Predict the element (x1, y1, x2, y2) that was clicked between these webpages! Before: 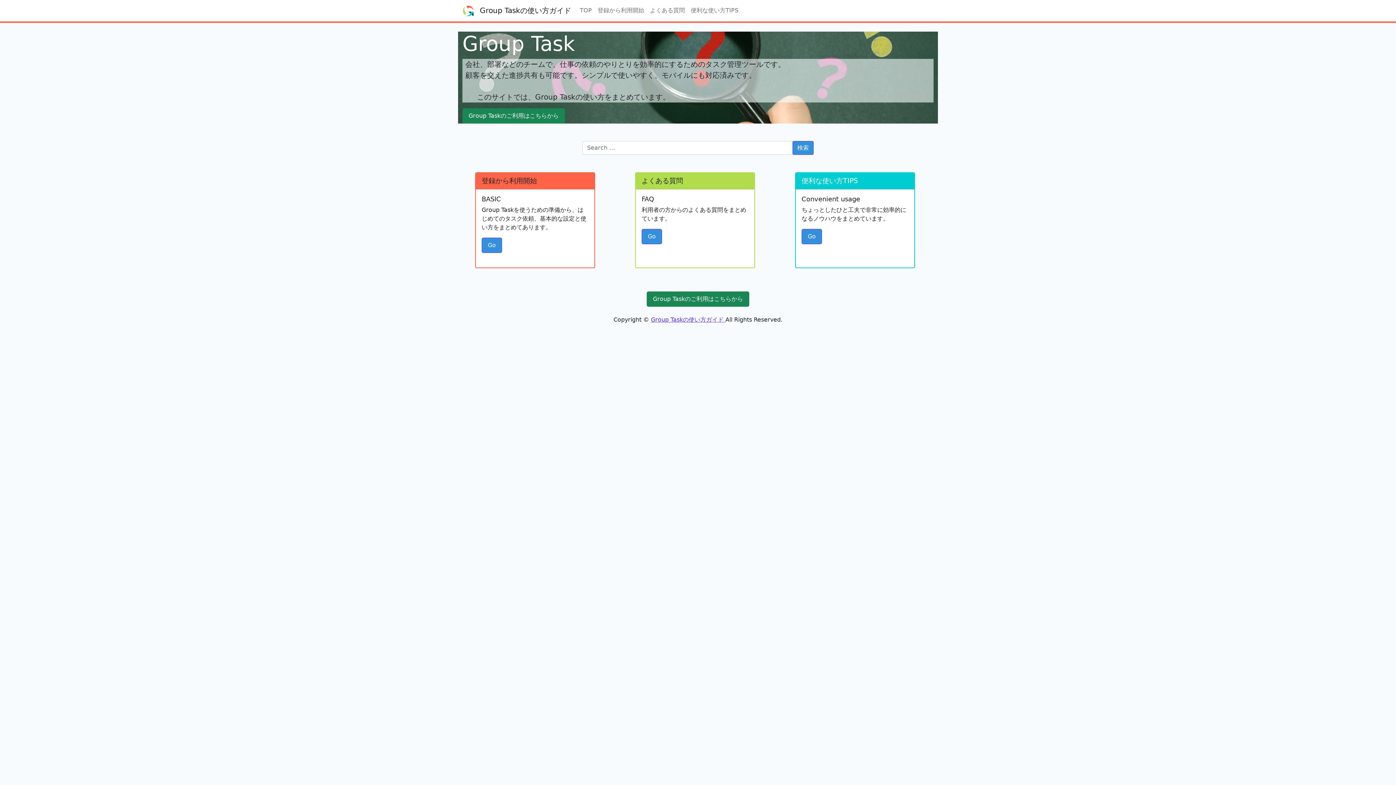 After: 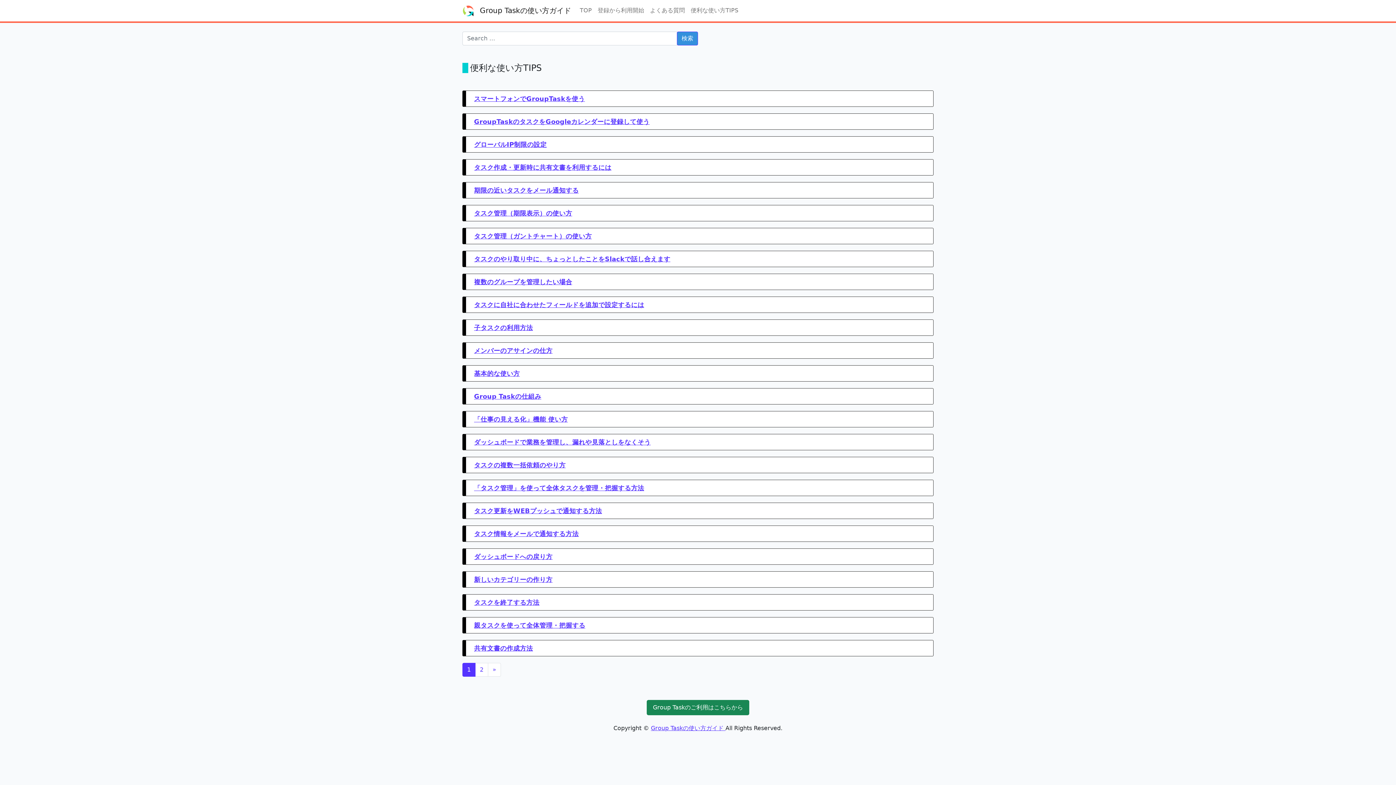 Action: bbox: (801, 228, 822, 244) label: Go